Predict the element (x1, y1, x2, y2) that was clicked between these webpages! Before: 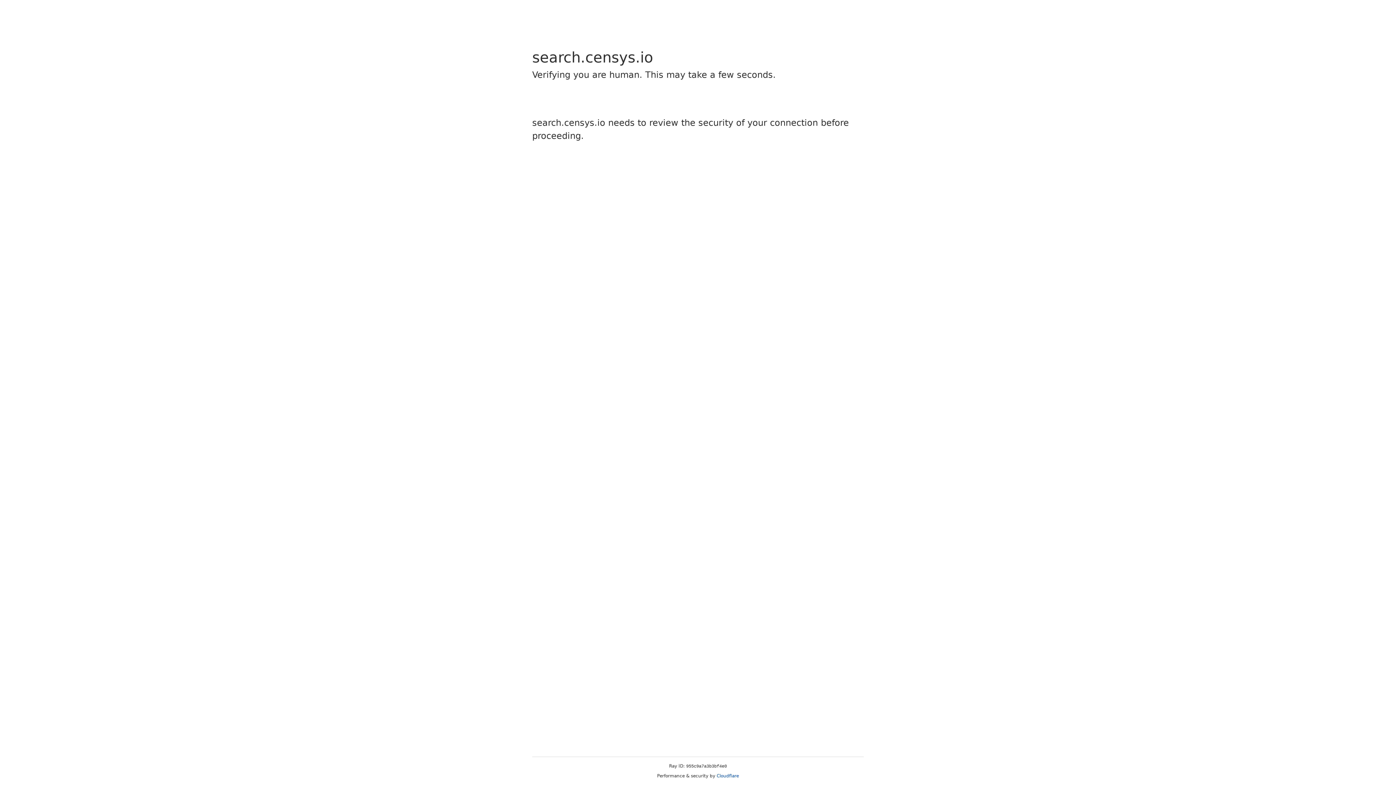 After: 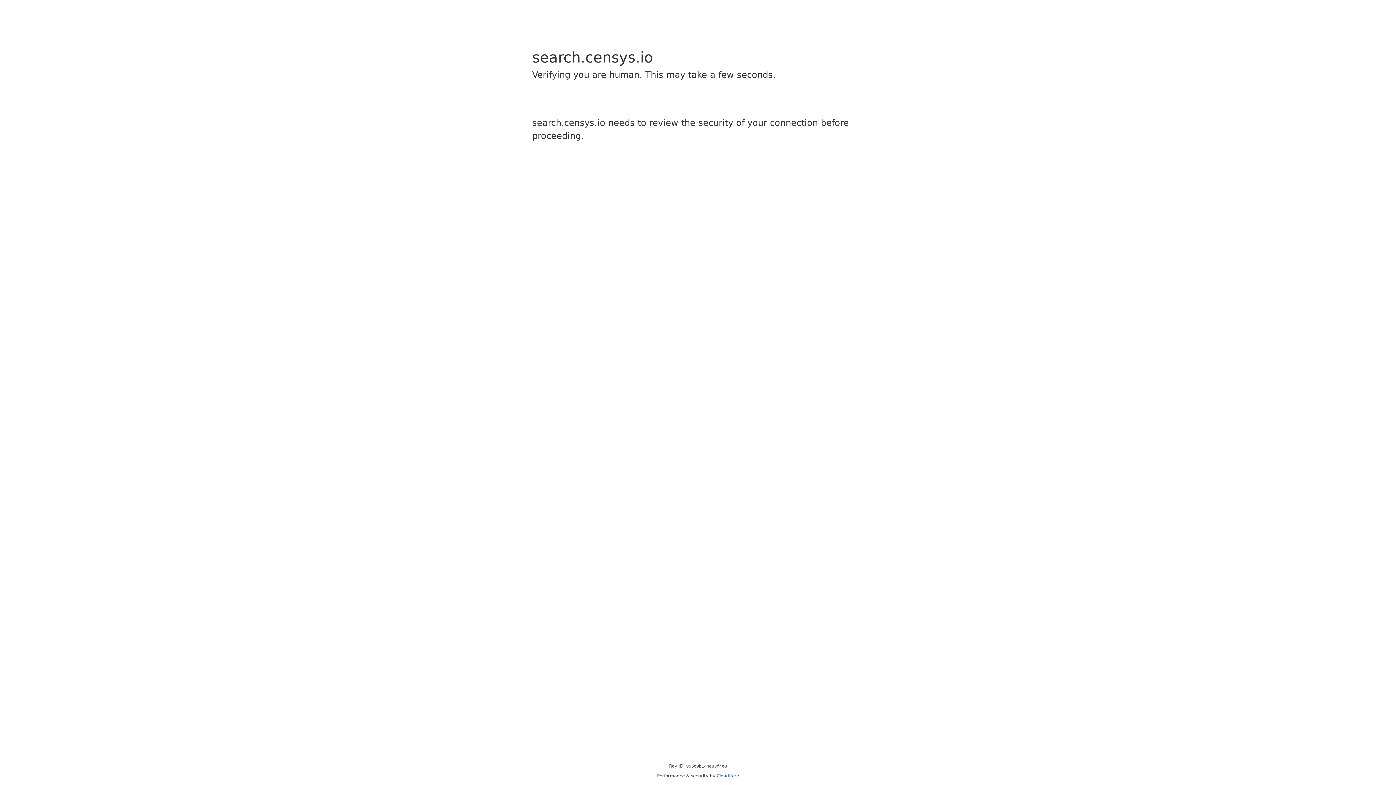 Action: label: Cloudflare bbox: (716, 773, 739, 778)